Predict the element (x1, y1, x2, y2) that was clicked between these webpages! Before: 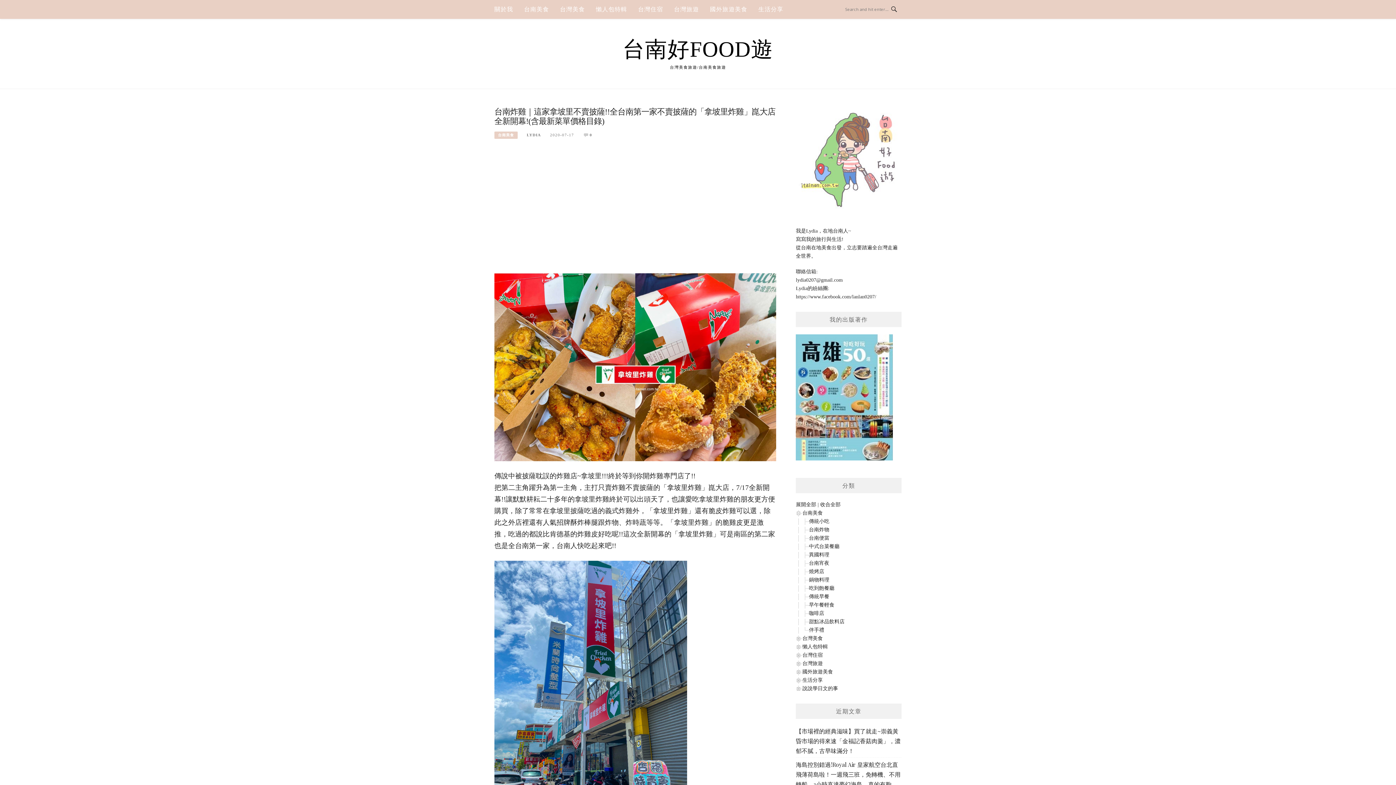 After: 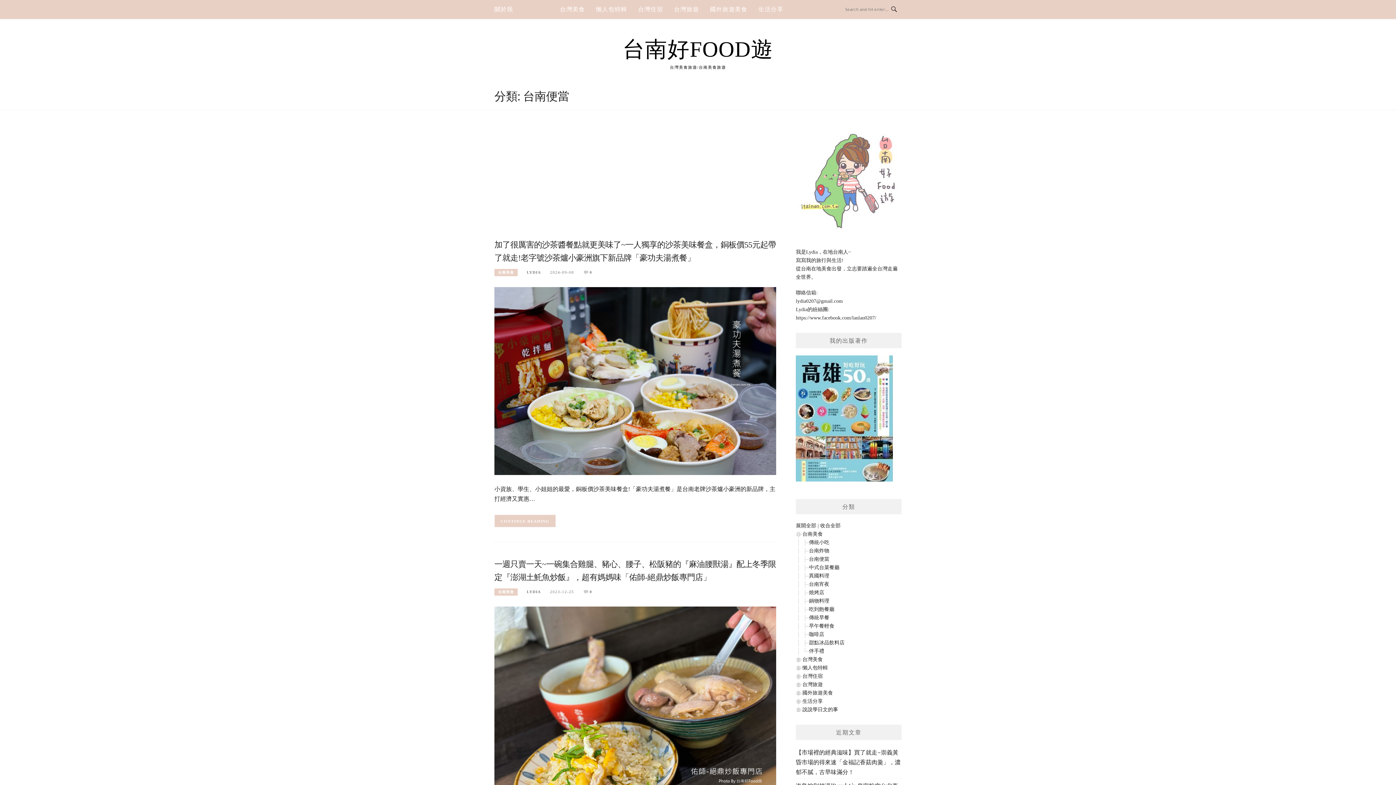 Action: bbox: (809, 535, 829, 541) label: 台南便當